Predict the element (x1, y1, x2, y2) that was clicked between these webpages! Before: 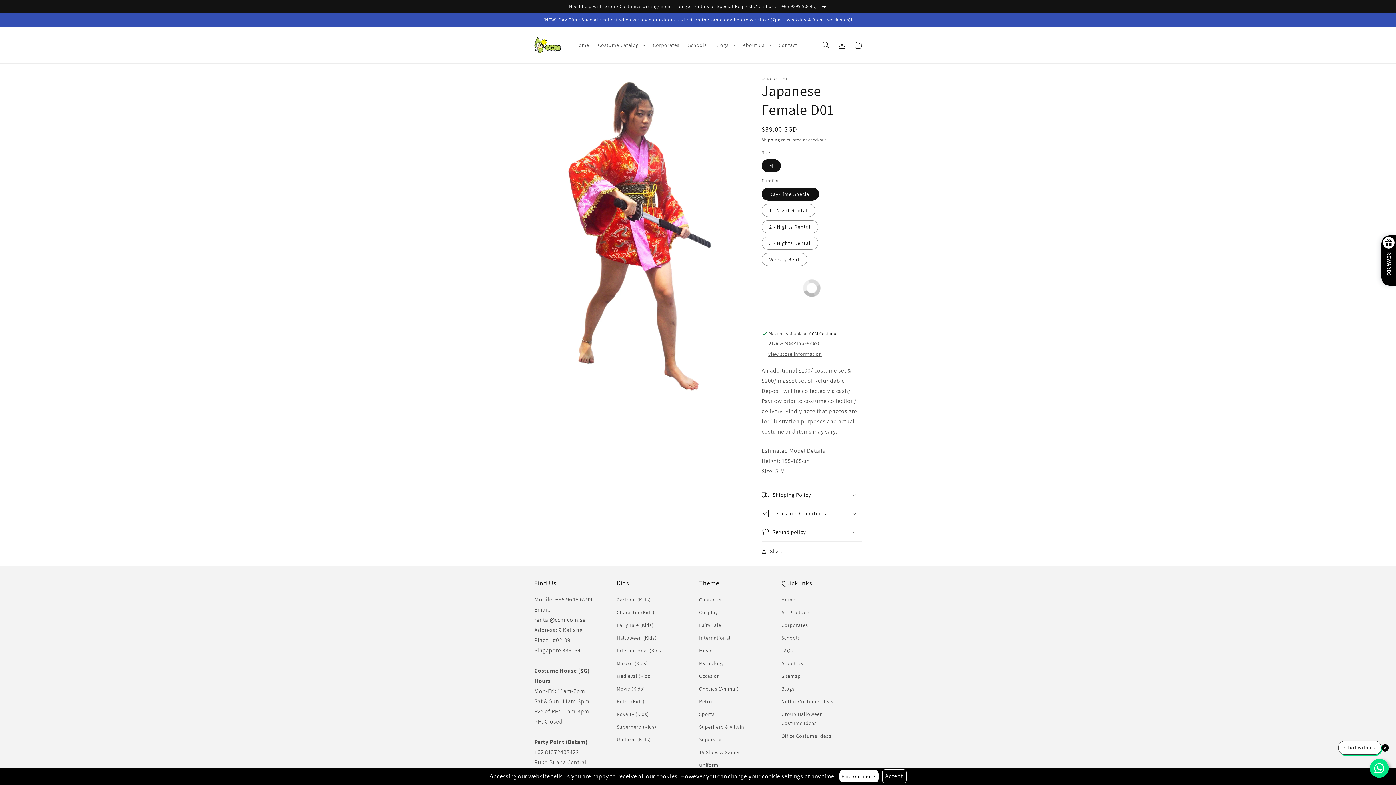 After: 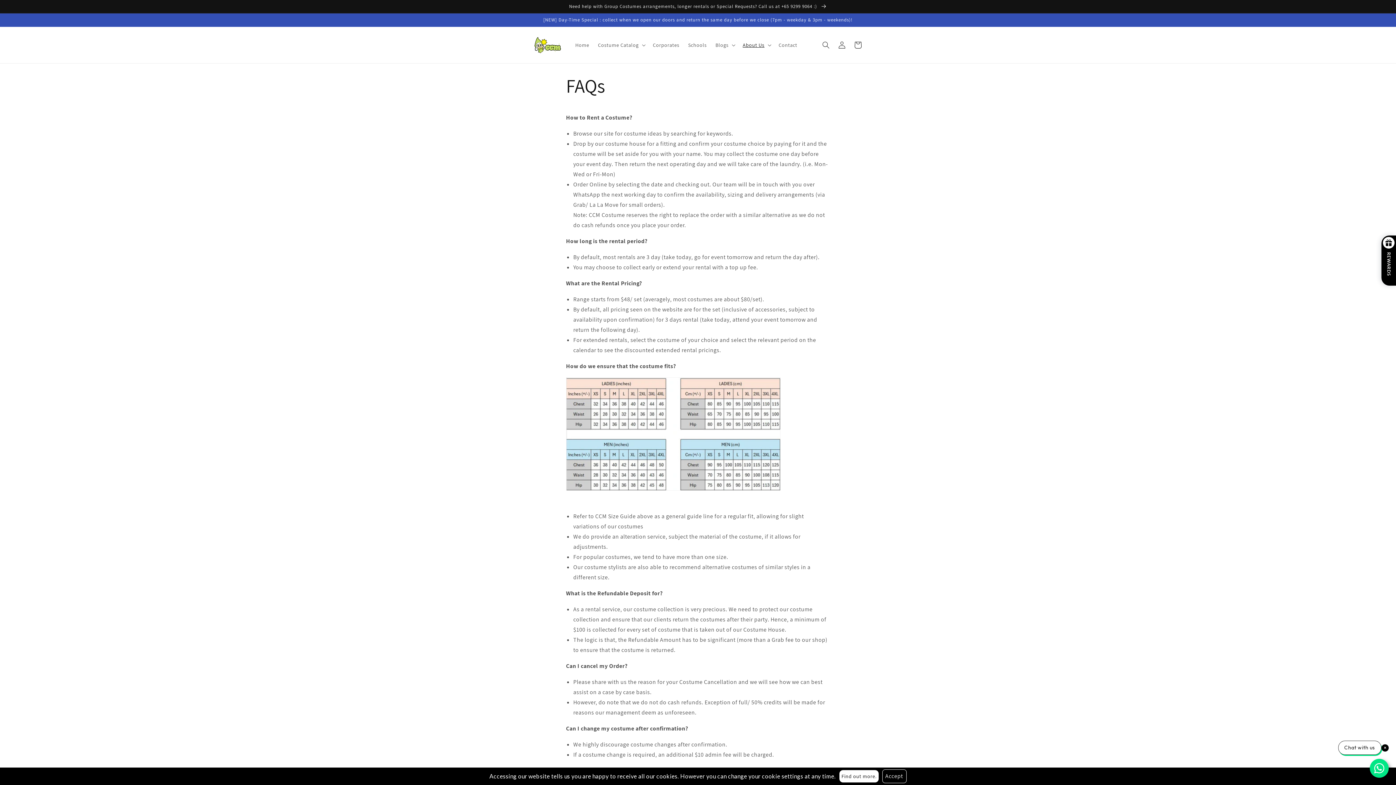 Action: bbox: (781, 644, 793, 657) label: FAQs